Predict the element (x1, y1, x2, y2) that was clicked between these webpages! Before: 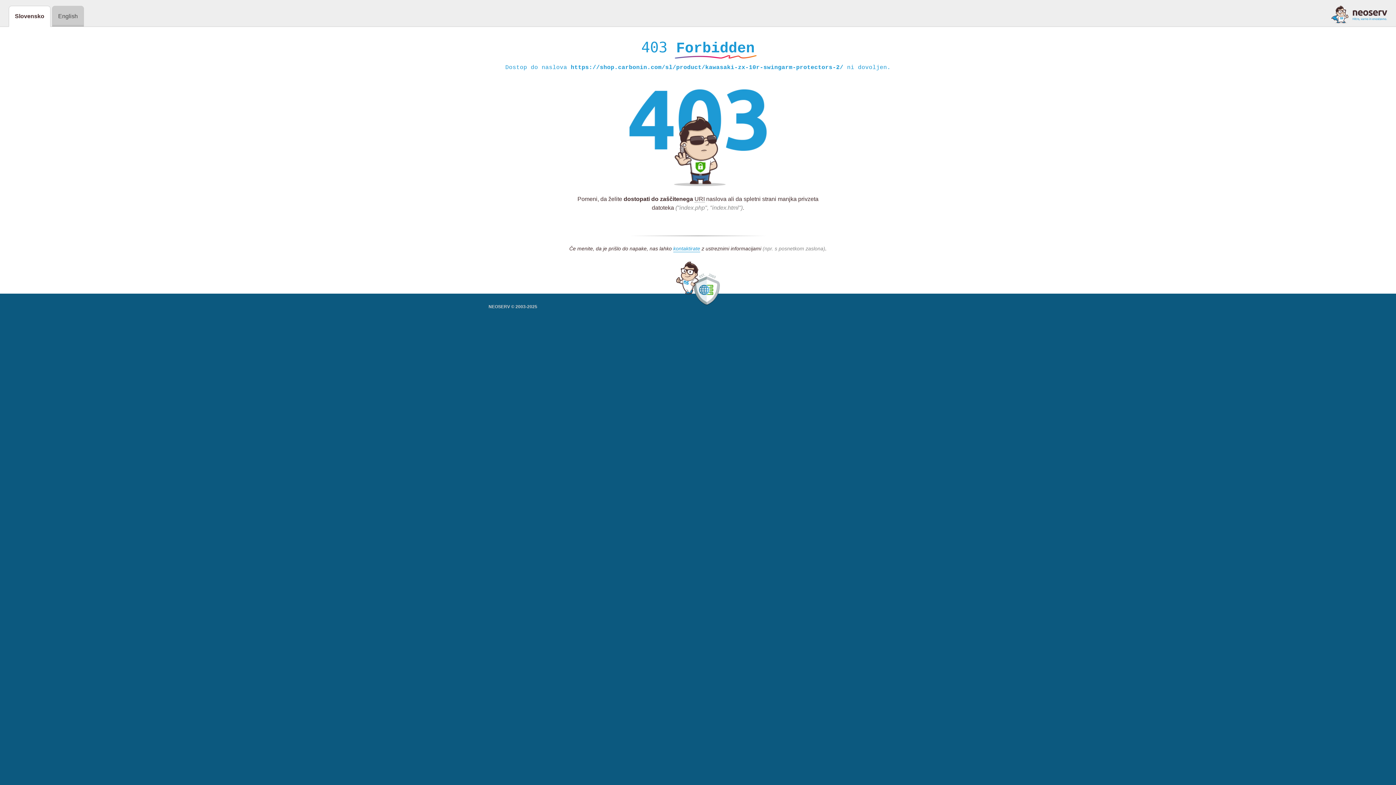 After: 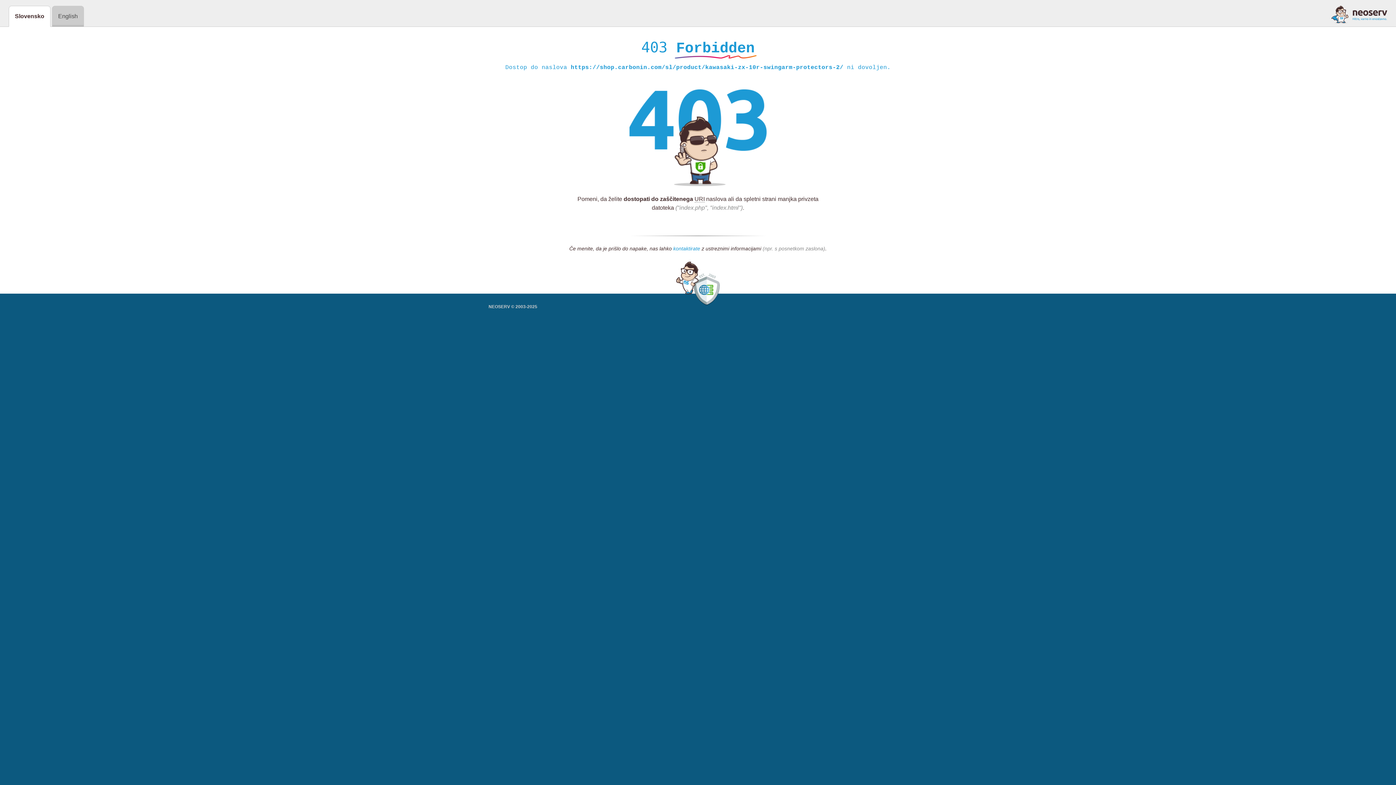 Action: bbox: (673, 245, 700, 252) label: kontaktirate